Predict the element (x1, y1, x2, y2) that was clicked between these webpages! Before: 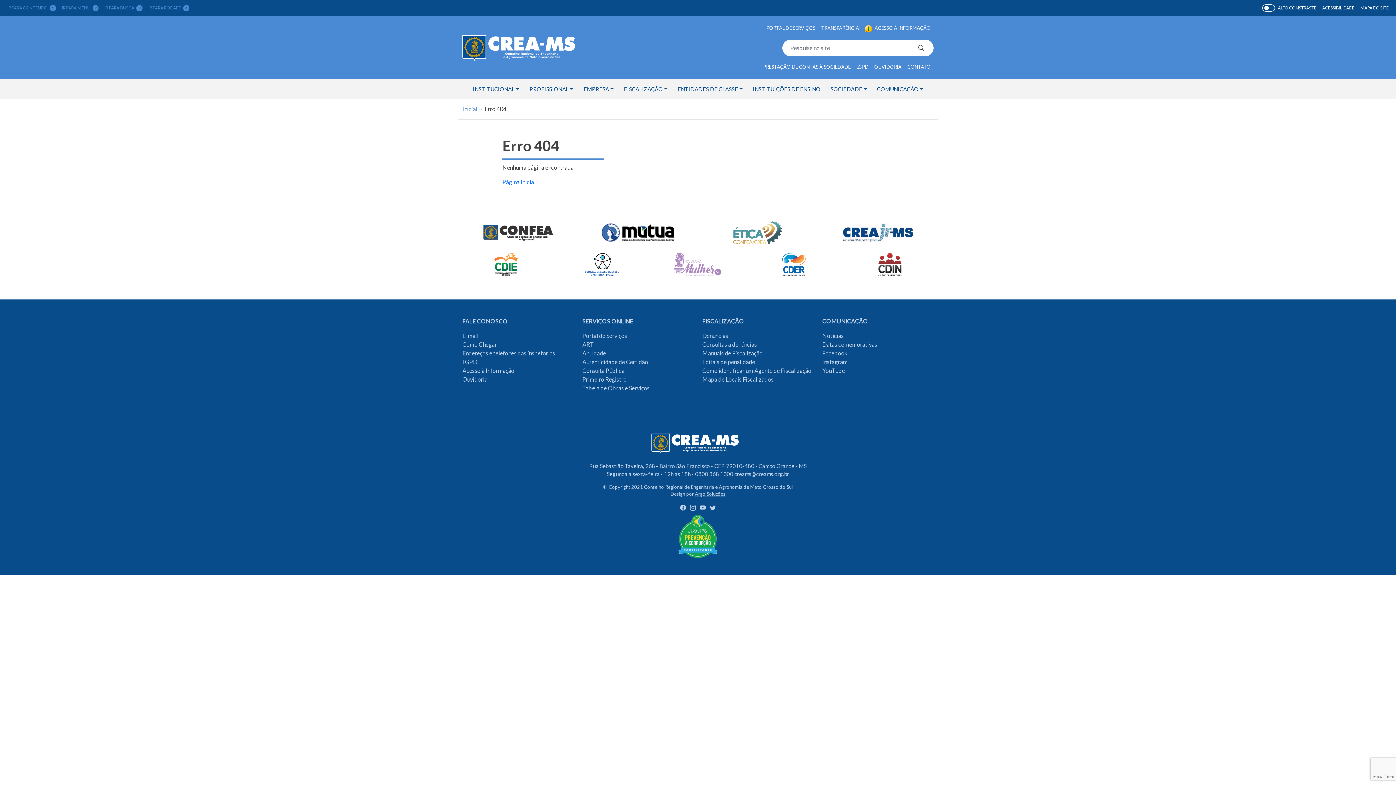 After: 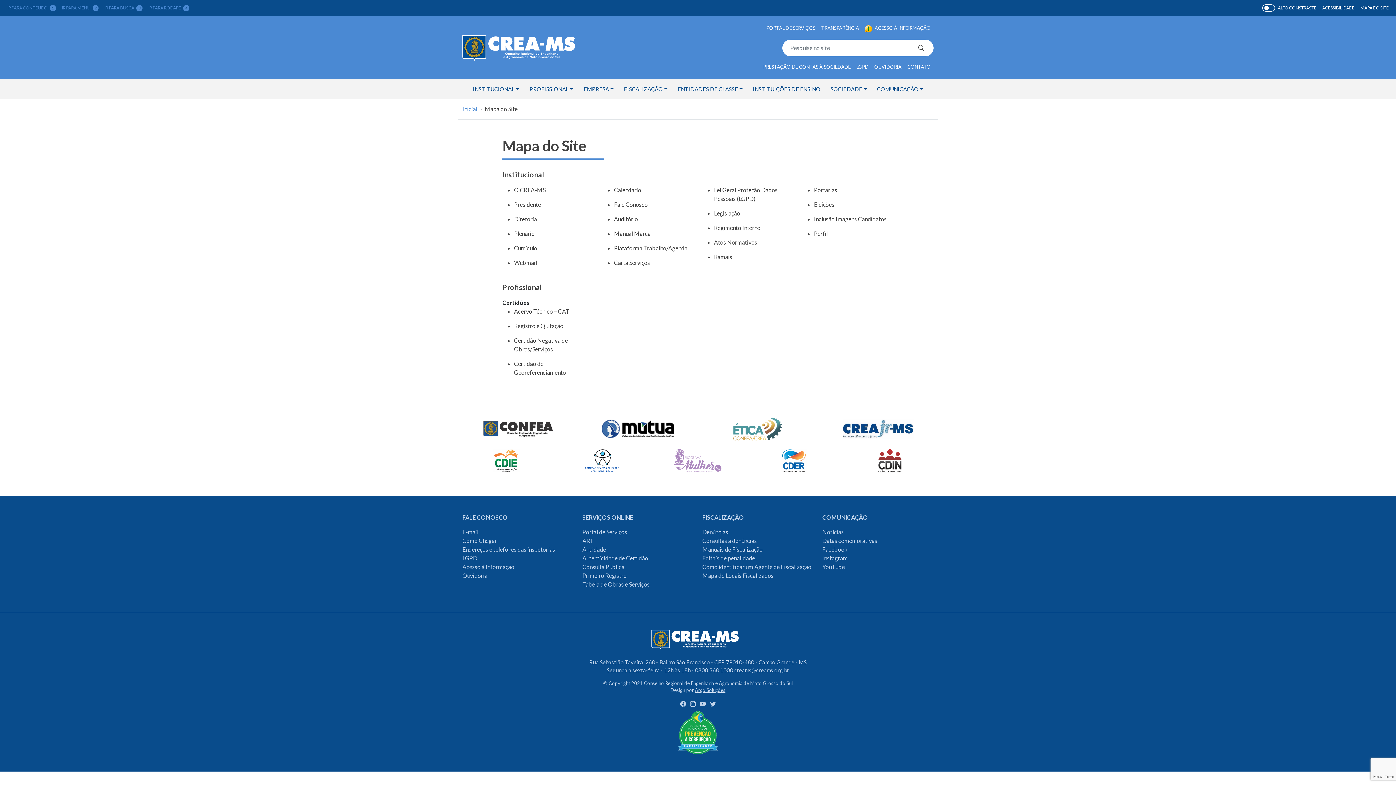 Action: bbox: (1357, 1, 1392, 14) label: MAPA DO SITE